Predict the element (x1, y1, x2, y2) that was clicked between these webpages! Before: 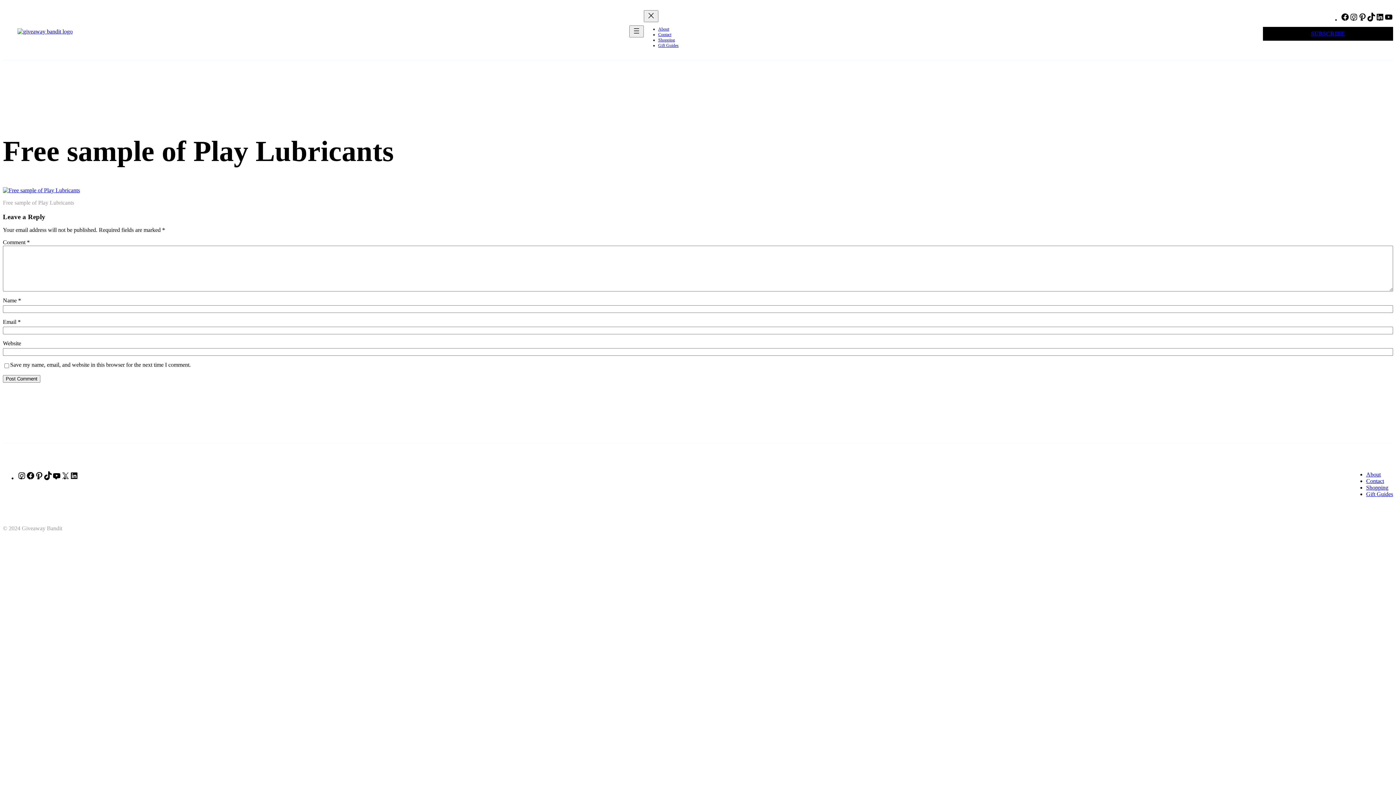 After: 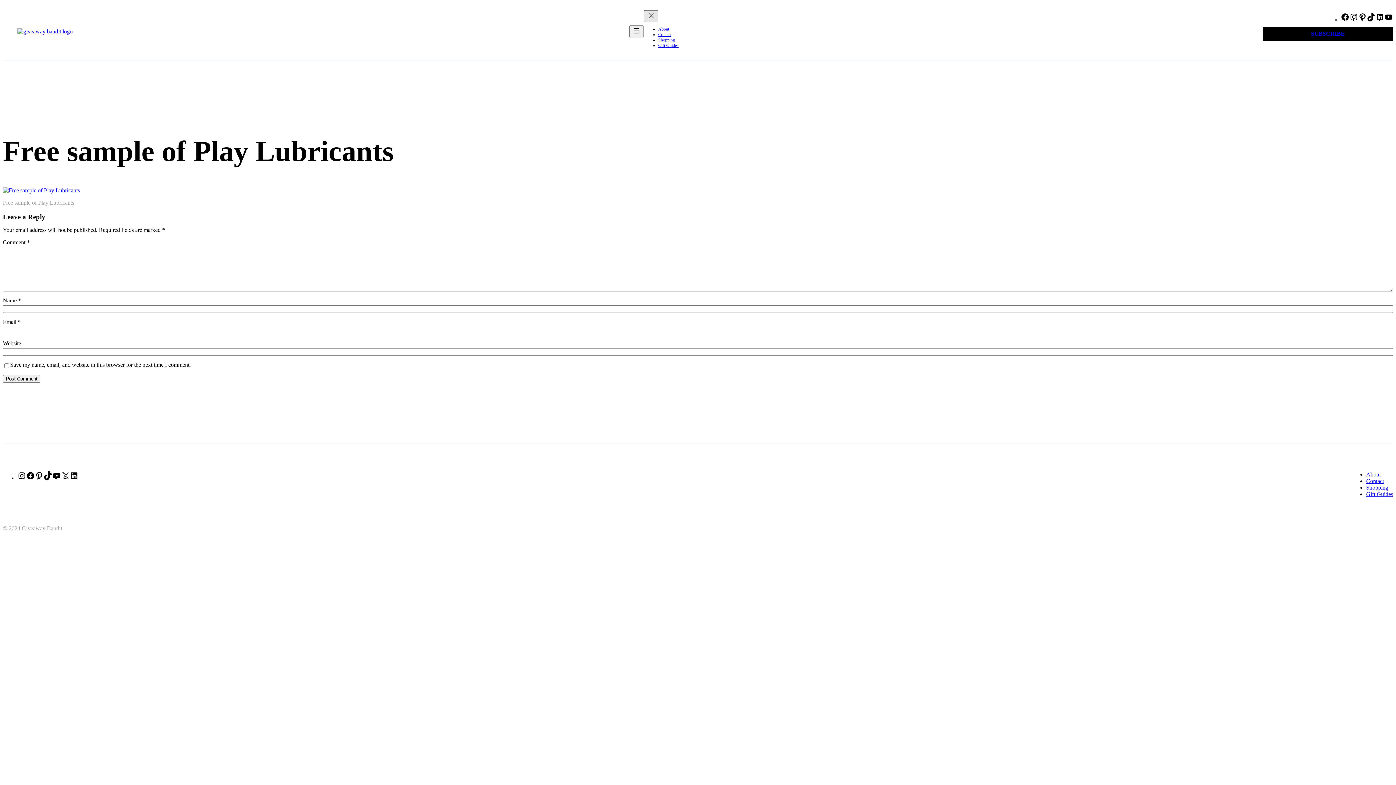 Action: bbox: (643, 10, 658, 22) label: Close menu